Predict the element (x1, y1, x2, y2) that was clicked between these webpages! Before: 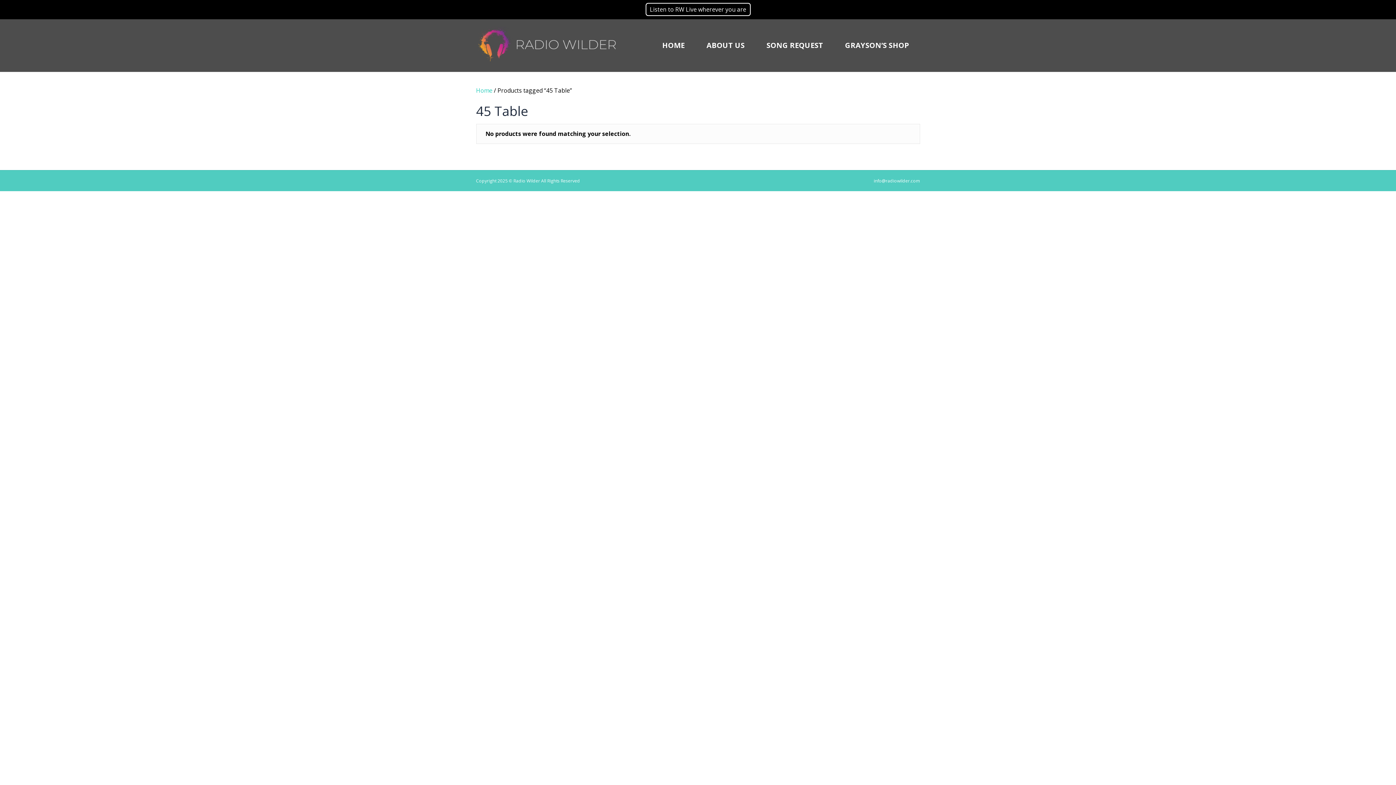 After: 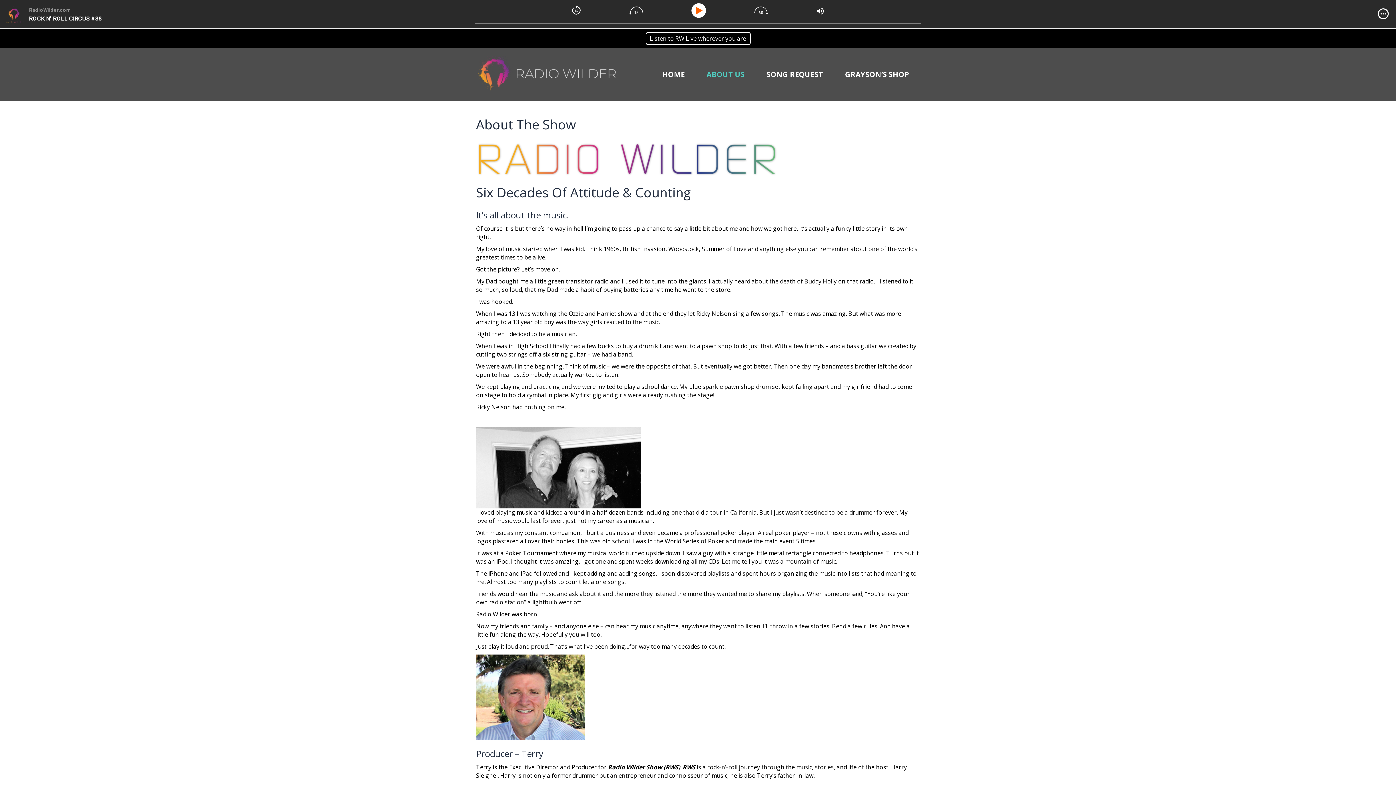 Action: label: ABOUT US bbox: (695, 34, 755, 56)